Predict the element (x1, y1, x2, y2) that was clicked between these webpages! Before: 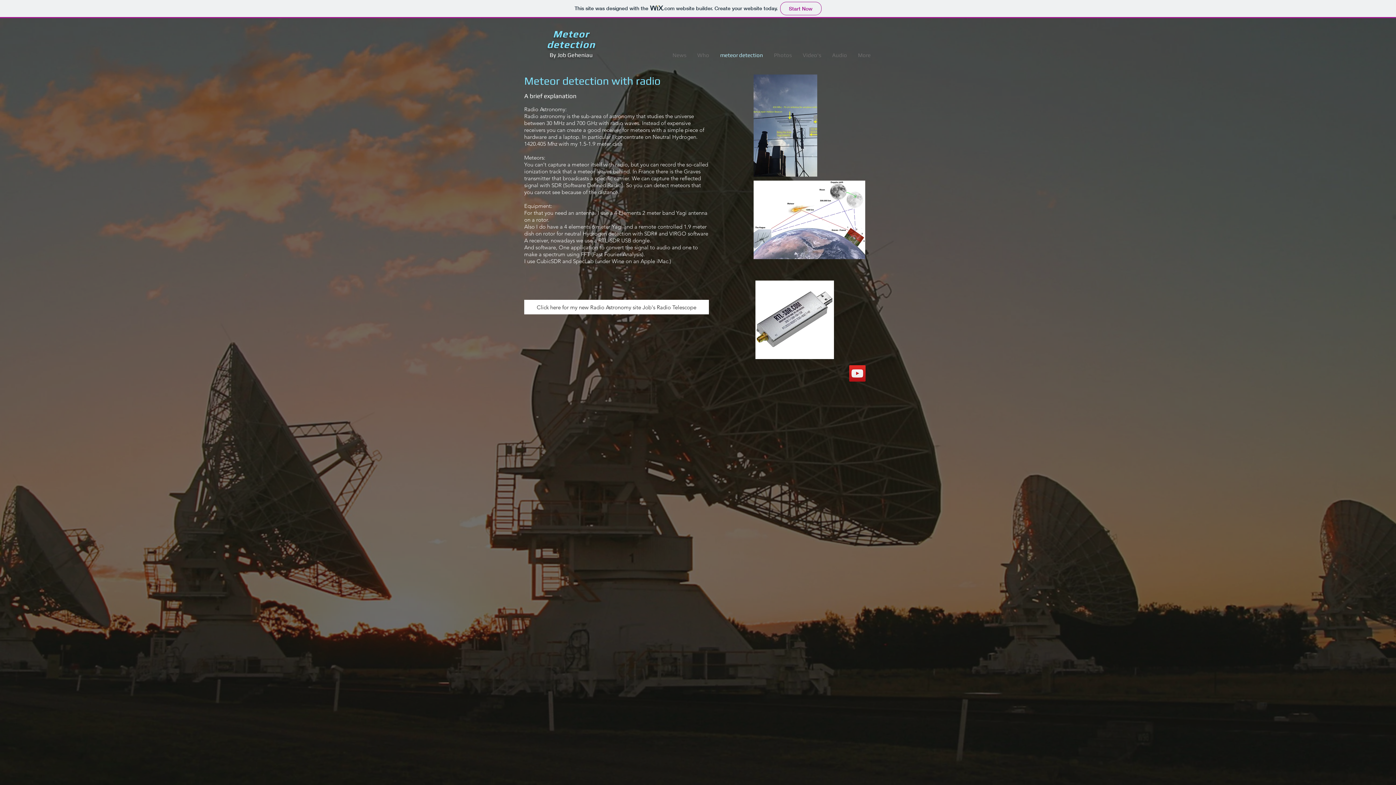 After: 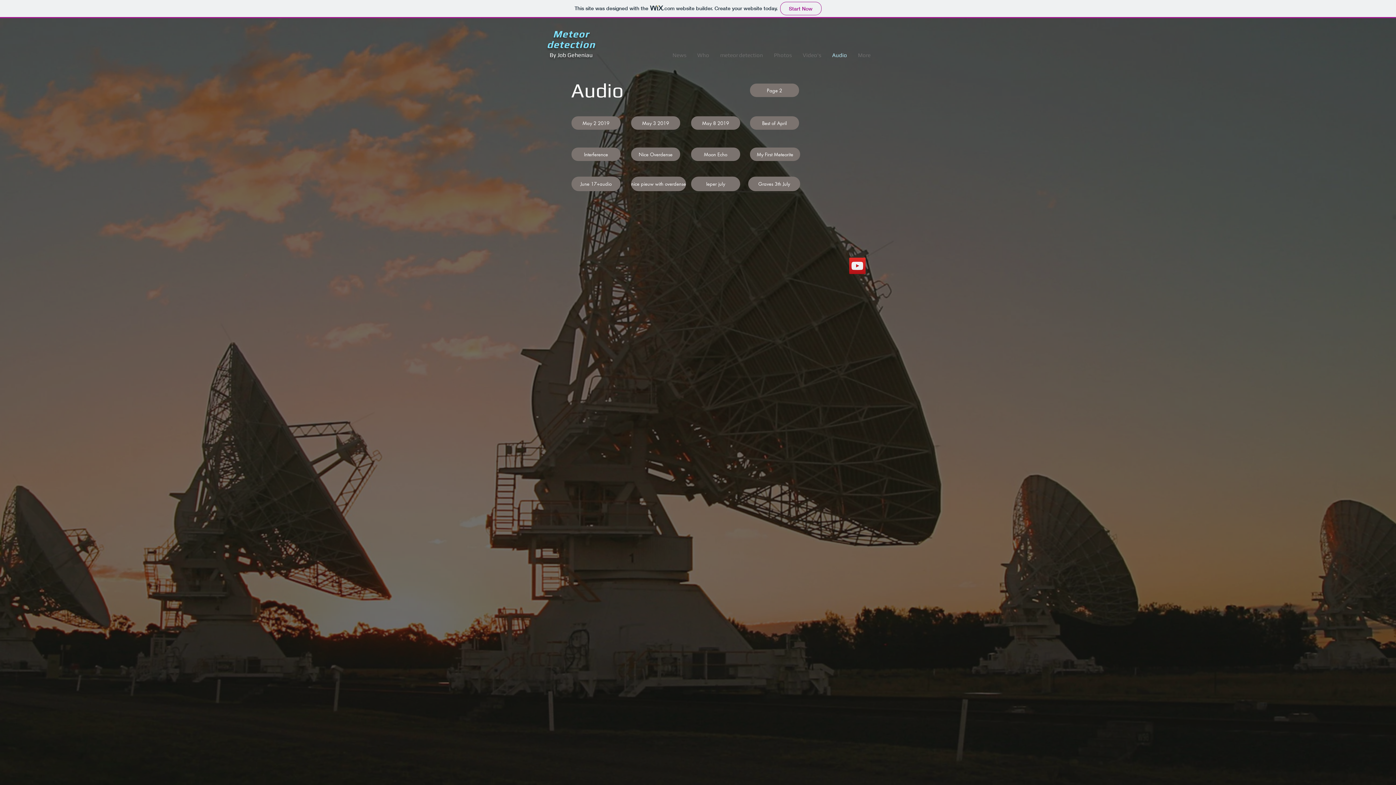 Action: bbox: (826, 49, 852, 60) label: Audio